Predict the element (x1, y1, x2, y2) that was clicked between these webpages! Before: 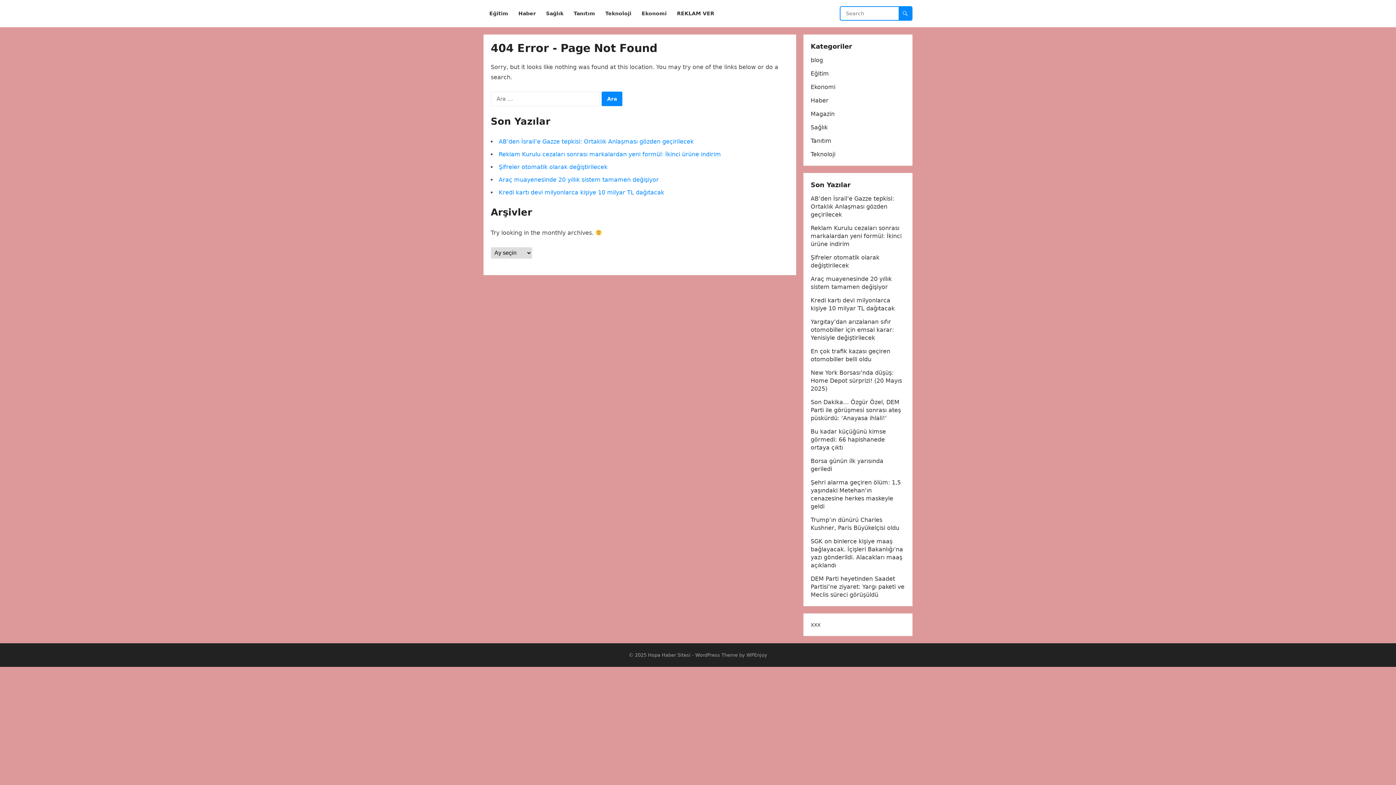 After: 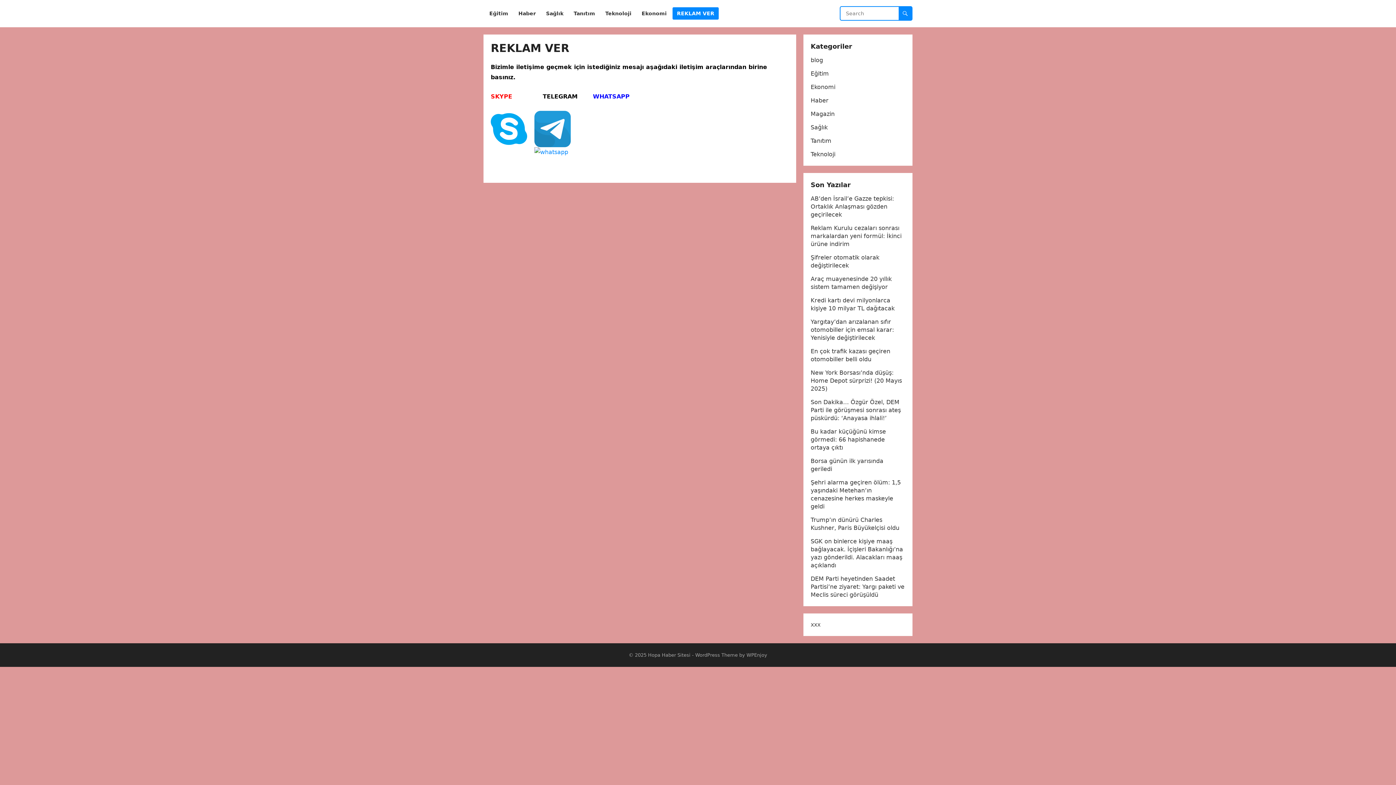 Action: bbox: (672, 0, 718, 27) label: REKLAM VER